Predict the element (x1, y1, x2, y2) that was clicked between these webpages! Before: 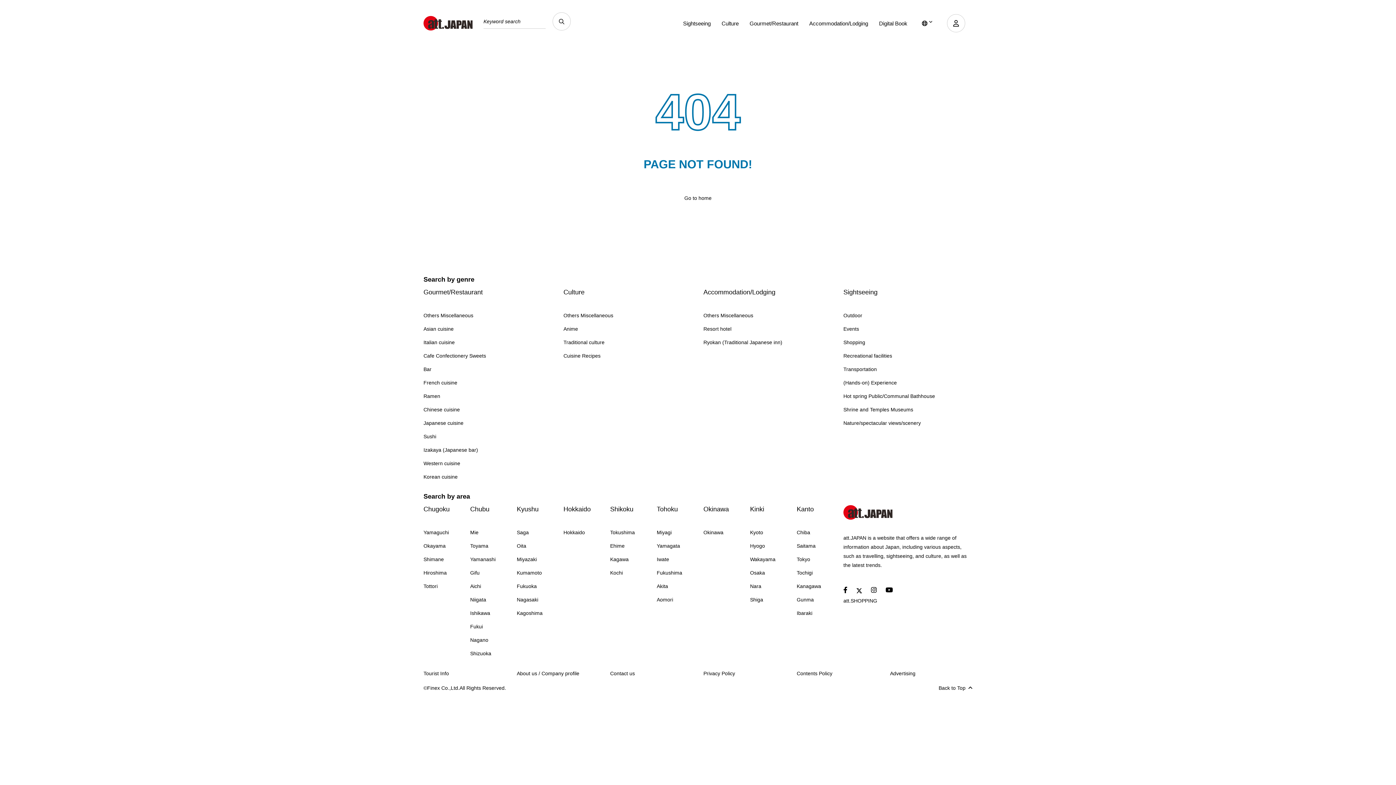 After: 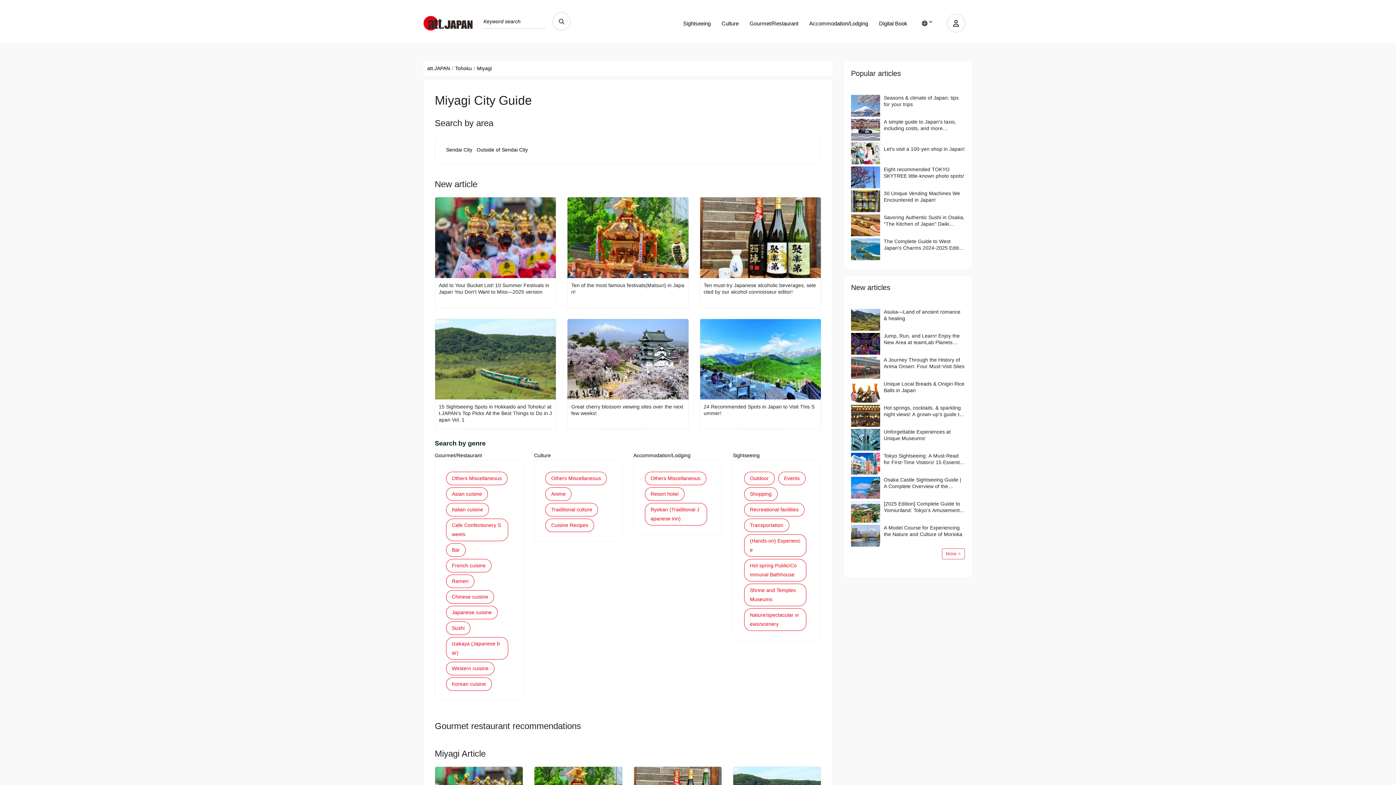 Action: label: Miyagi bbox: (656, 528, 671, 537)